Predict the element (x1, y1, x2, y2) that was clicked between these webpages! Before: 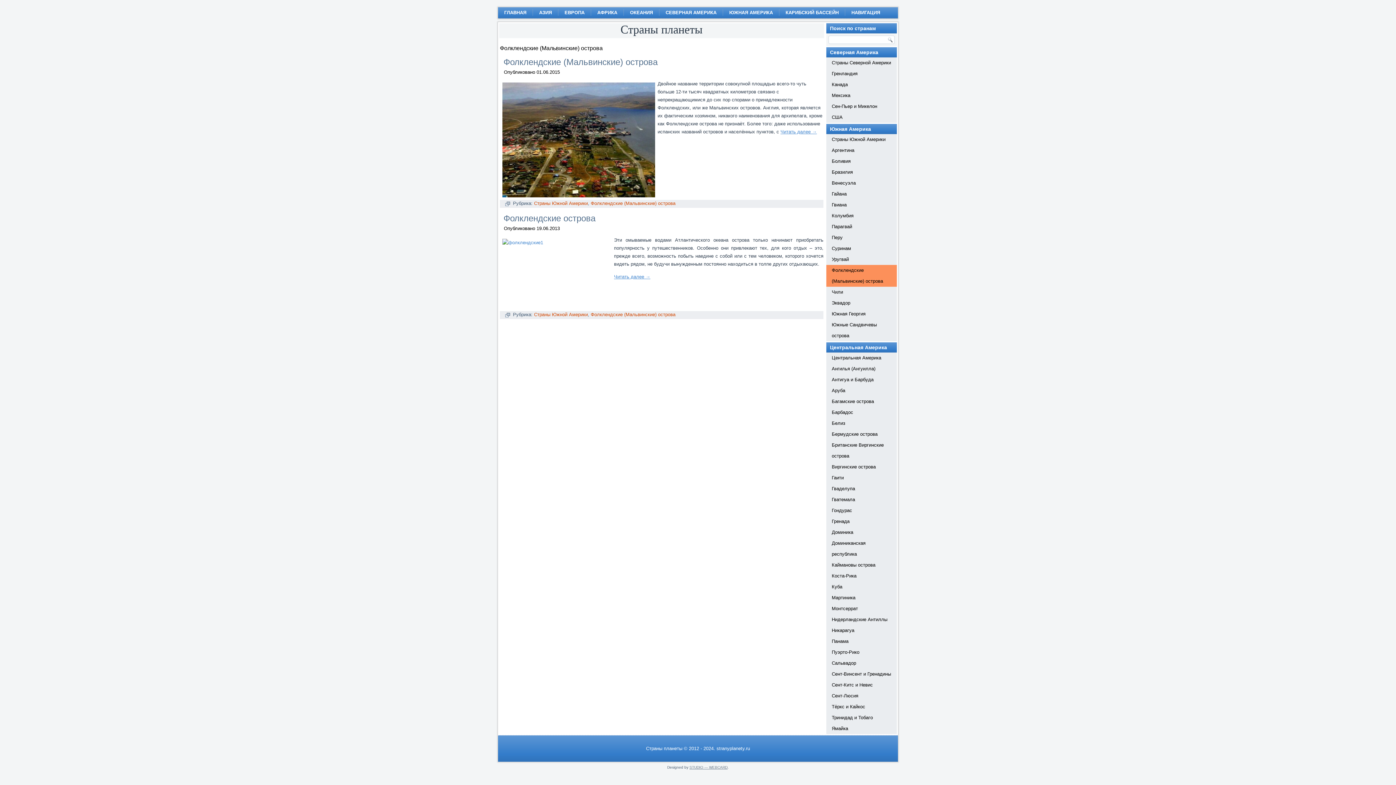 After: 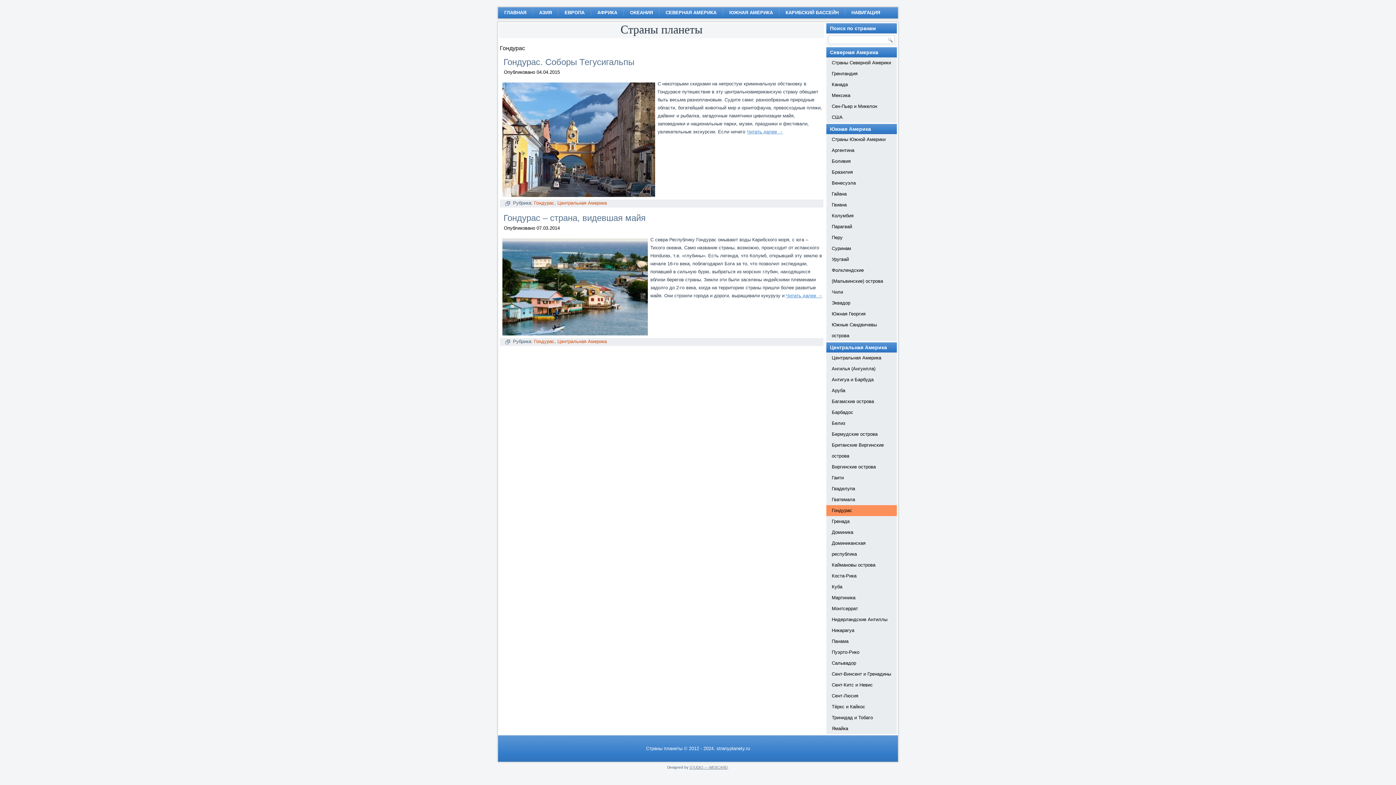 Action: label: Гондурас bbox: (826, 505, 897, 516)